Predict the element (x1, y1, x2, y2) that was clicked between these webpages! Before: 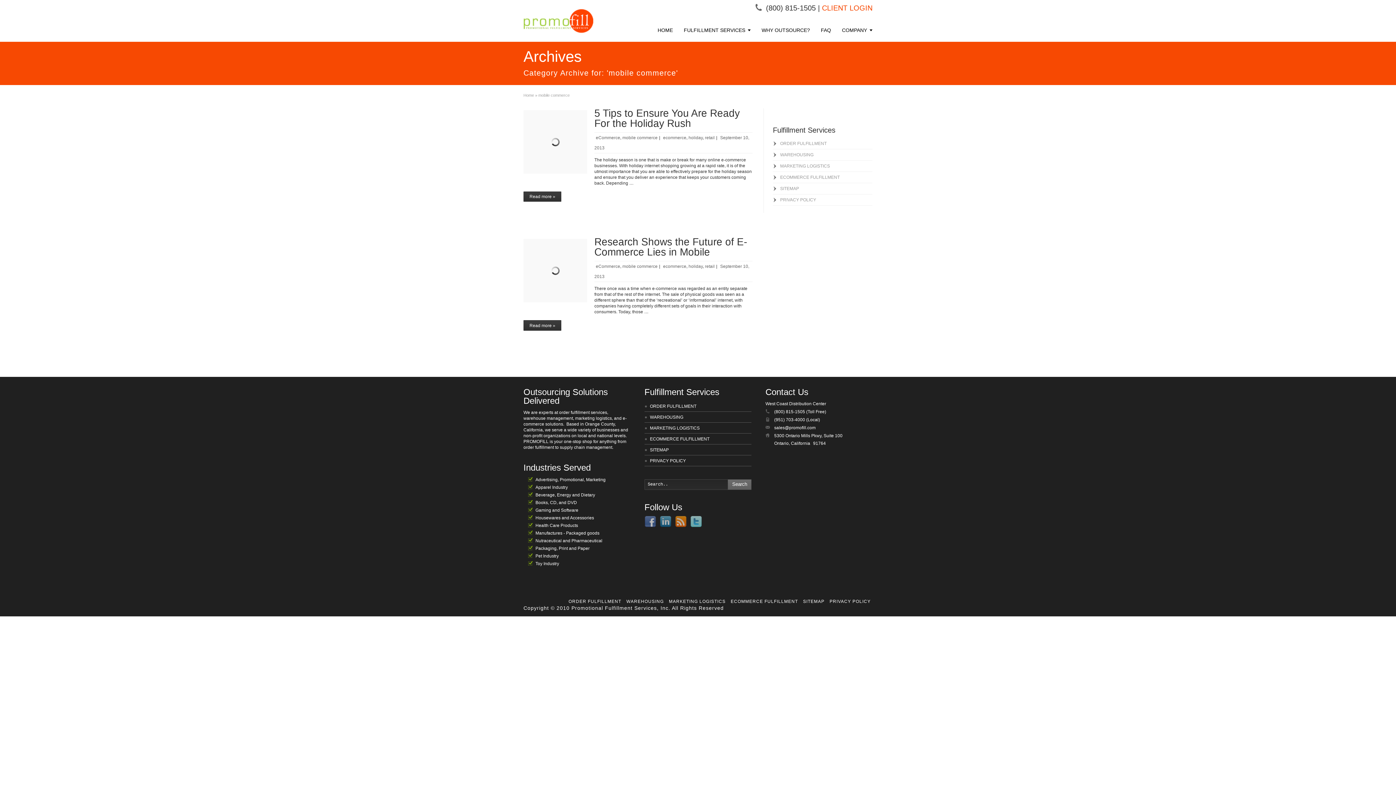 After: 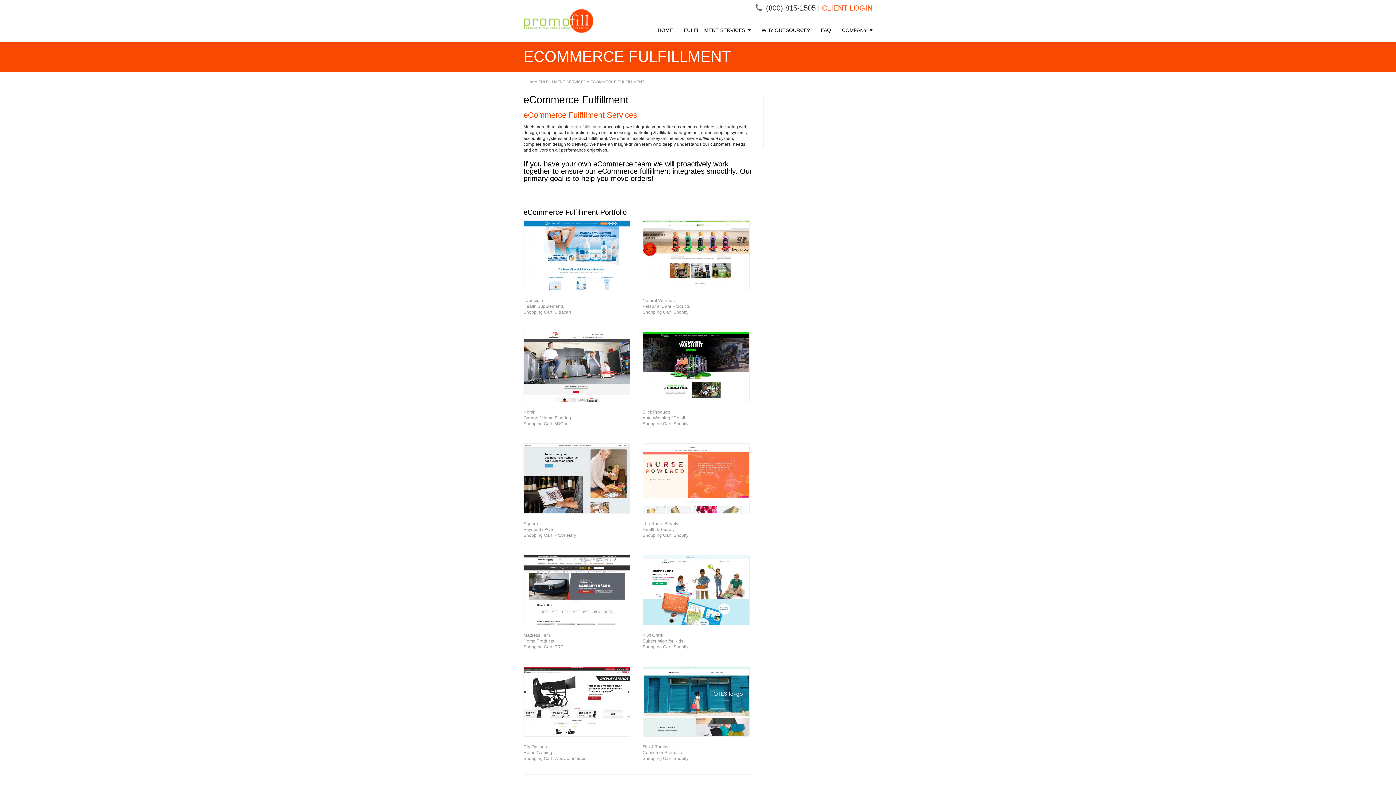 Action: bbox: (773, 172, 872, 183) label: ECOMMERCE FULFILLMENT